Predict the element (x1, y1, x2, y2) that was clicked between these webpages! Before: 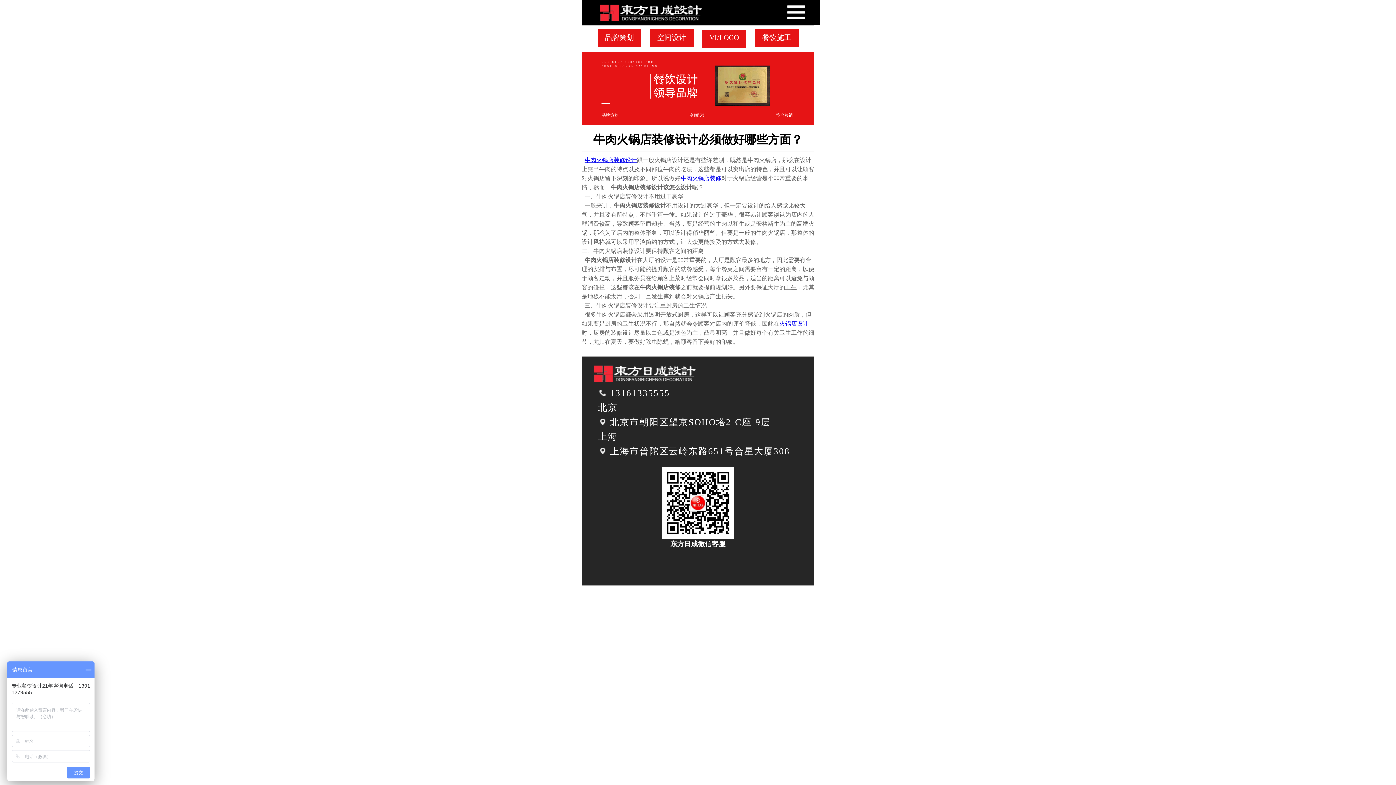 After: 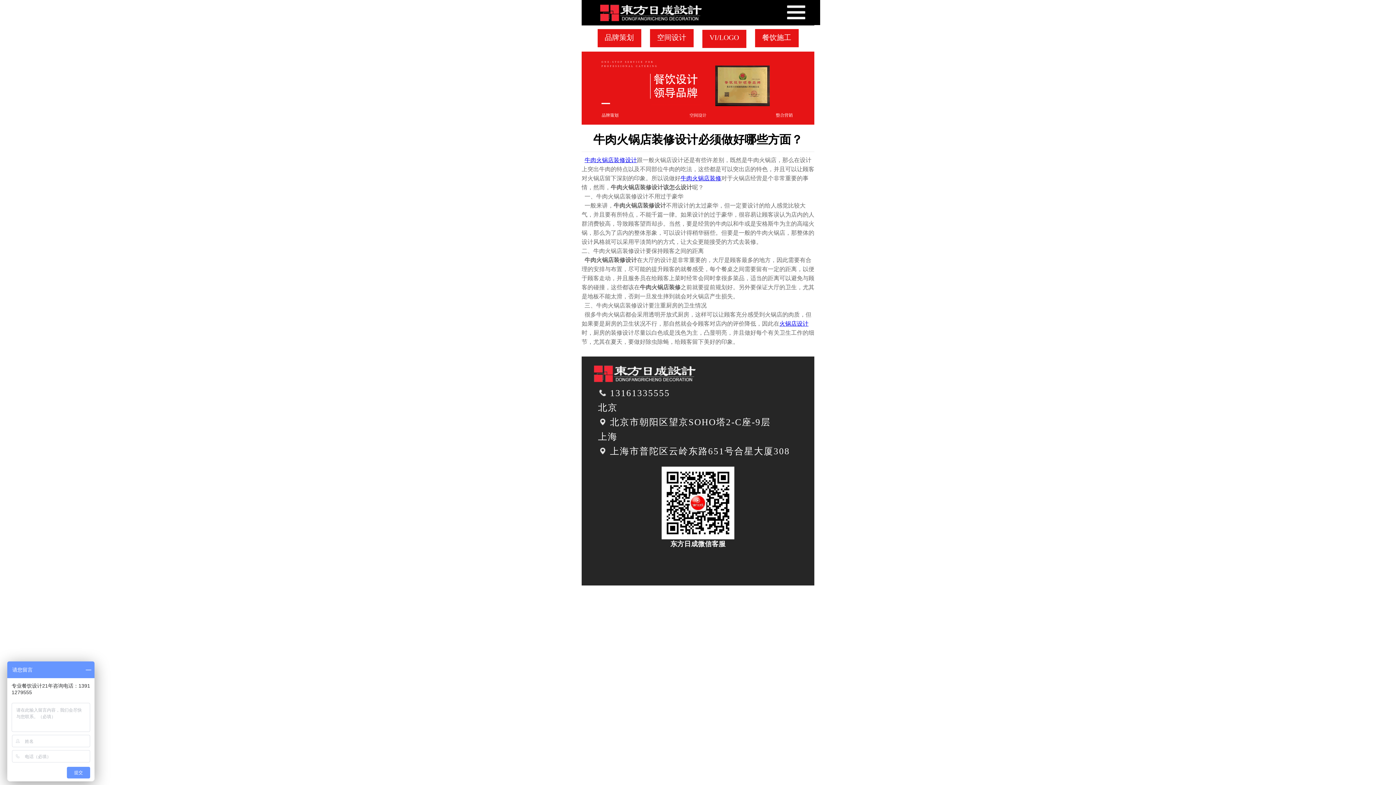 Action: bbox: (680, 175, 721, 181) label: 牛肉火锅店装修